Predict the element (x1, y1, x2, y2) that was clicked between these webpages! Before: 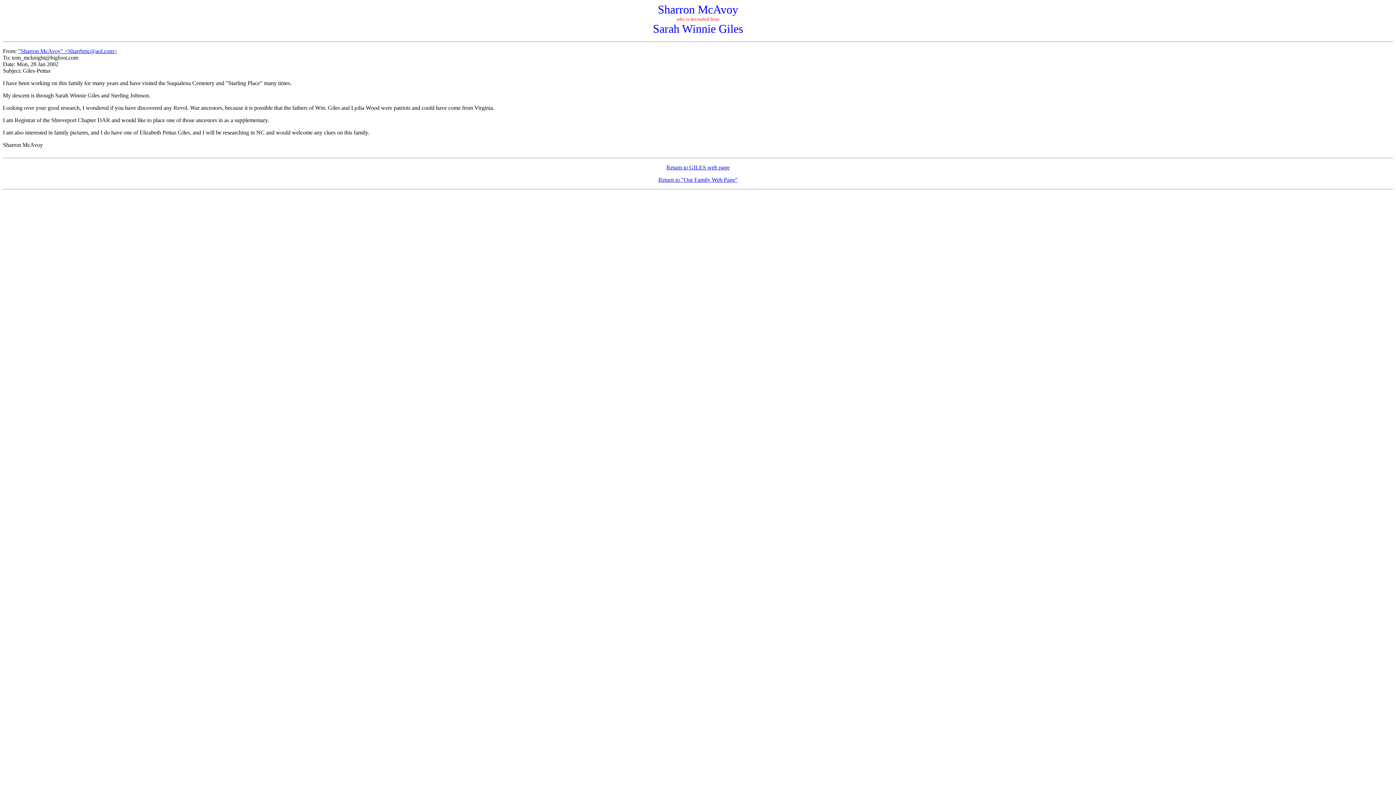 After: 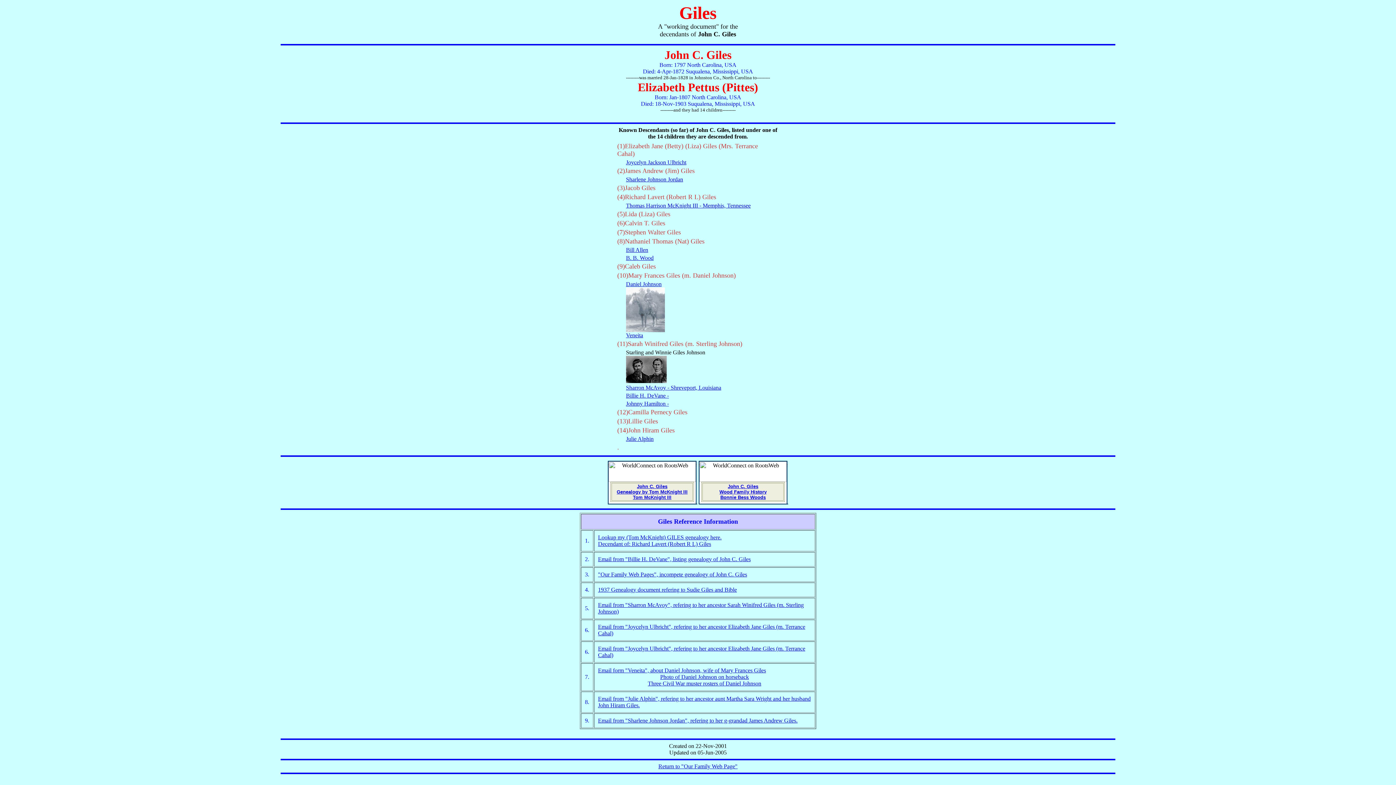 Action: bbox: (666, 164, 729, 170) label: Return to GILES web page